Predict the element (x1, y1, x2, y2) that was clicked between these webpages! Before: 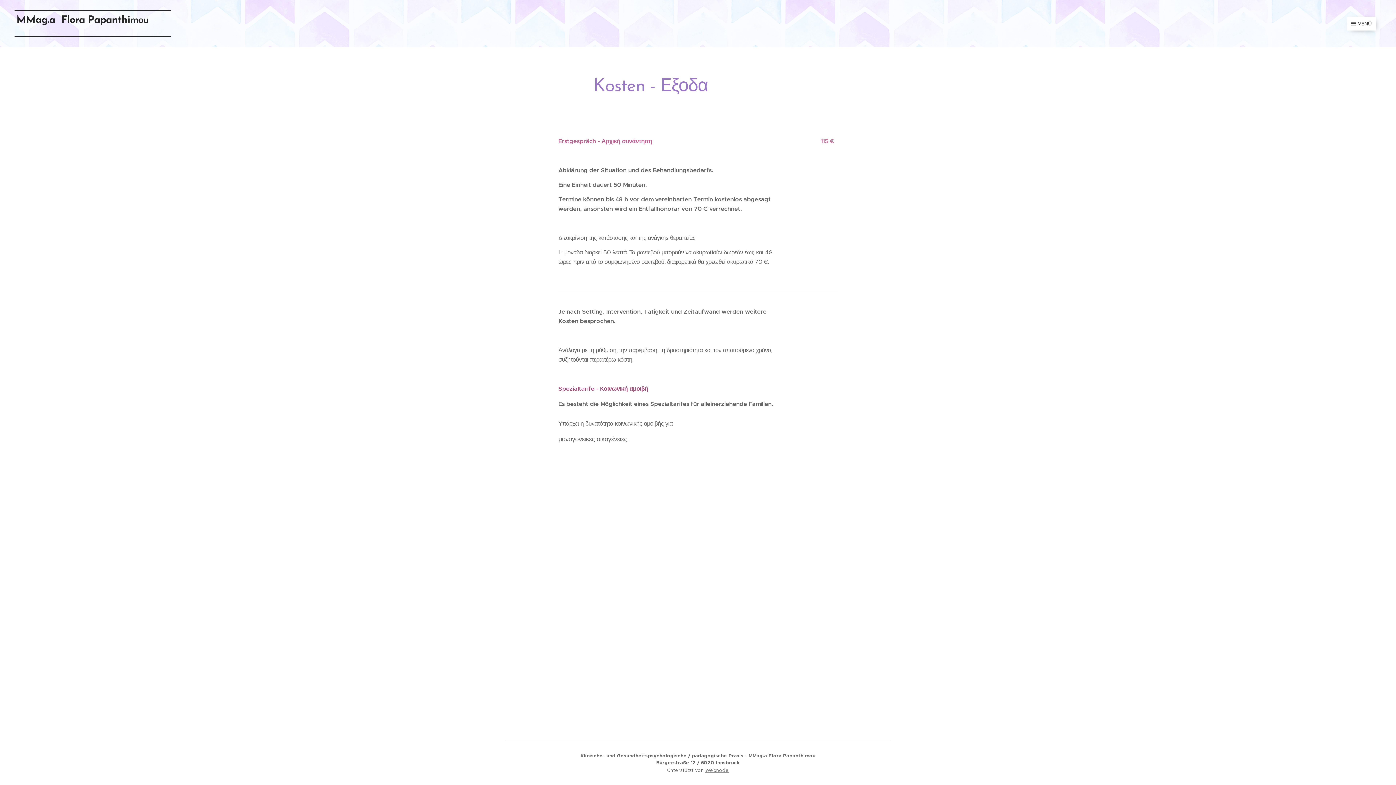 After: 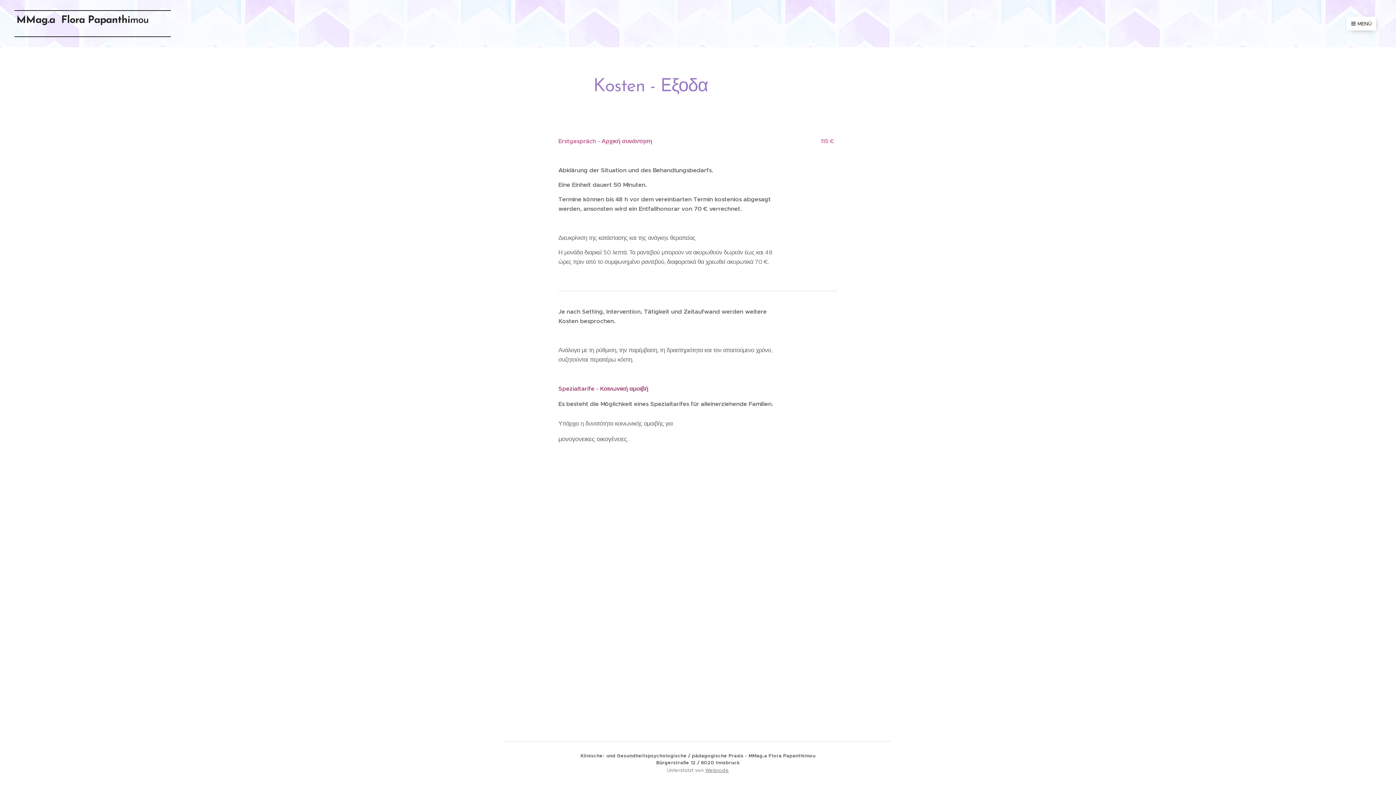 Action: label: Webnode bbox: (705, 767, 729, 773)